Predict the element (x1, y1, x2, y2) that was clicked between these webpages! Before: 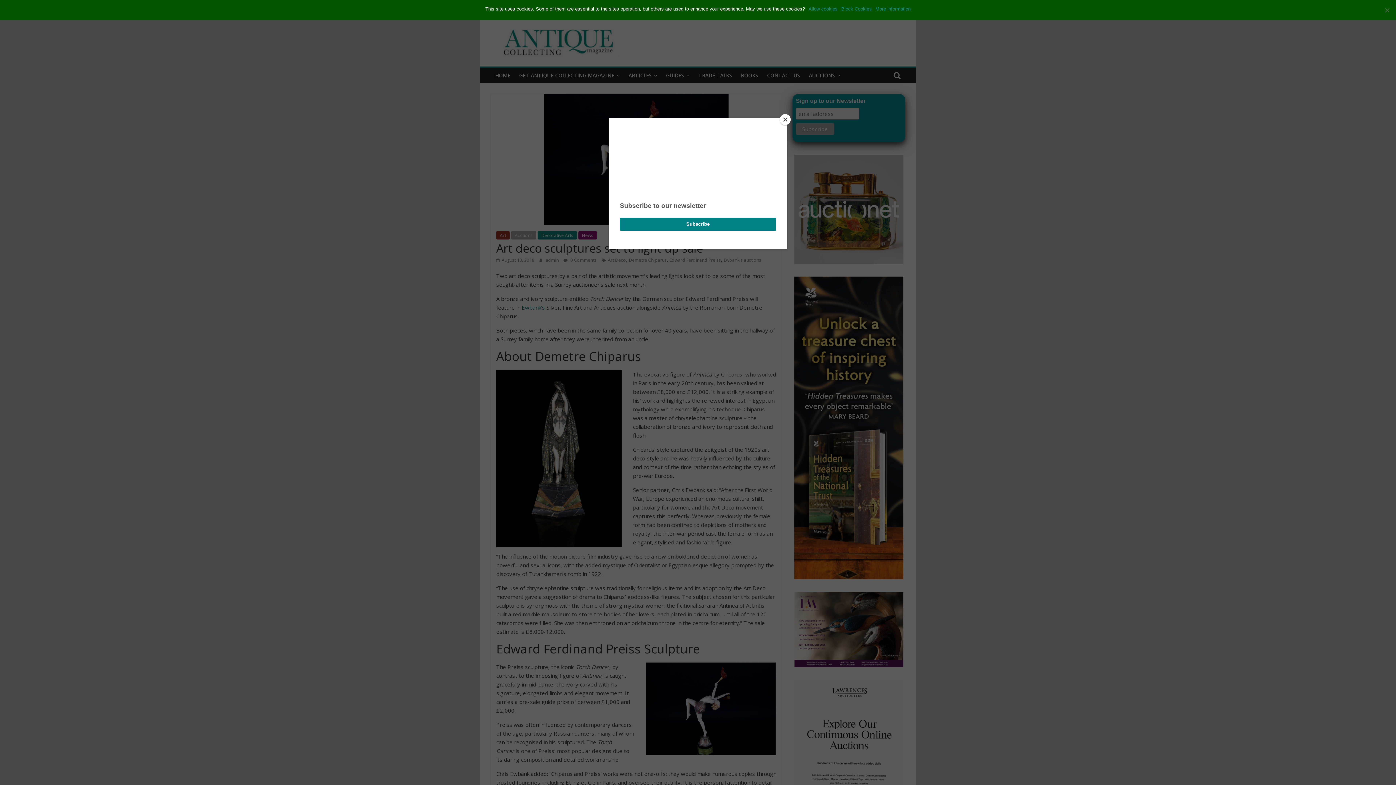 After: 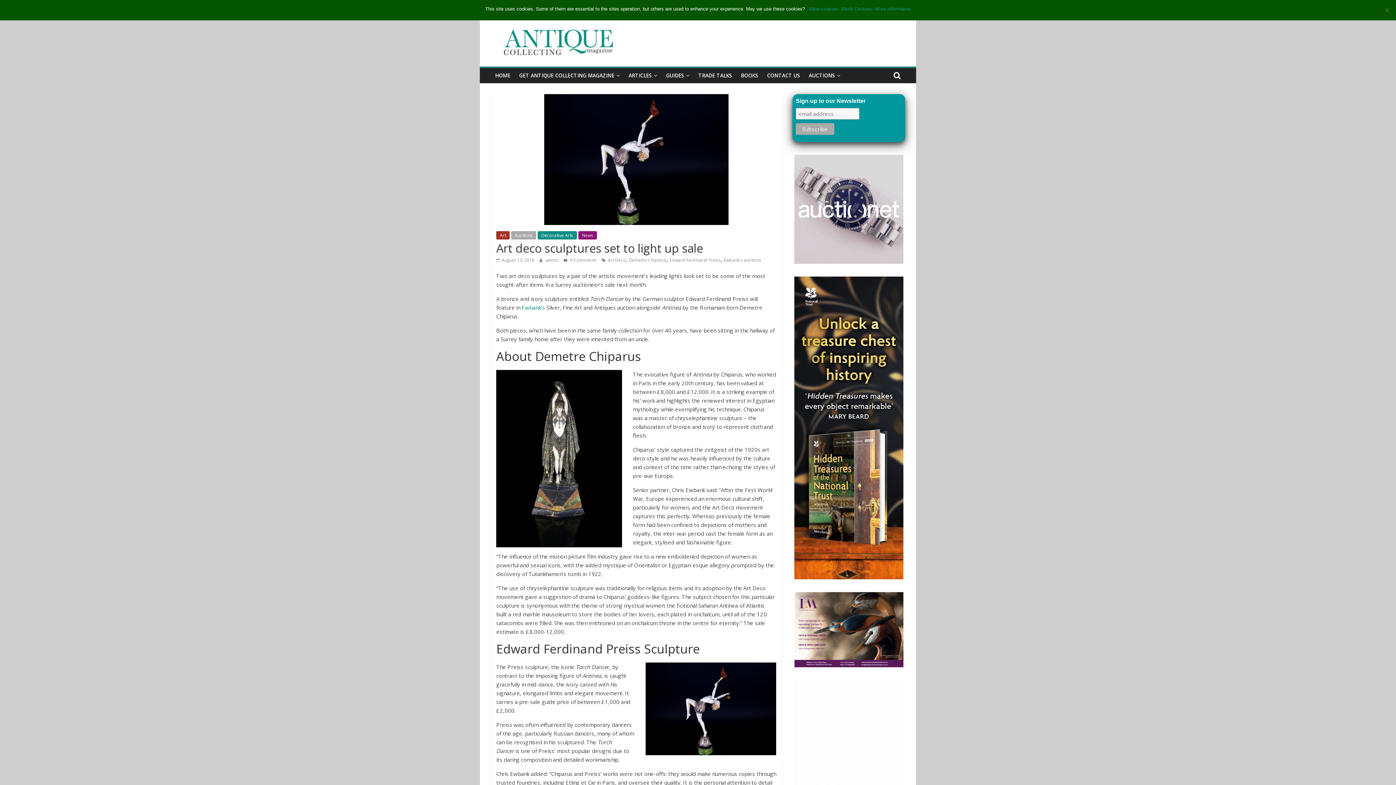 Action: bbox: (780, 114, 790, 125) label: Close